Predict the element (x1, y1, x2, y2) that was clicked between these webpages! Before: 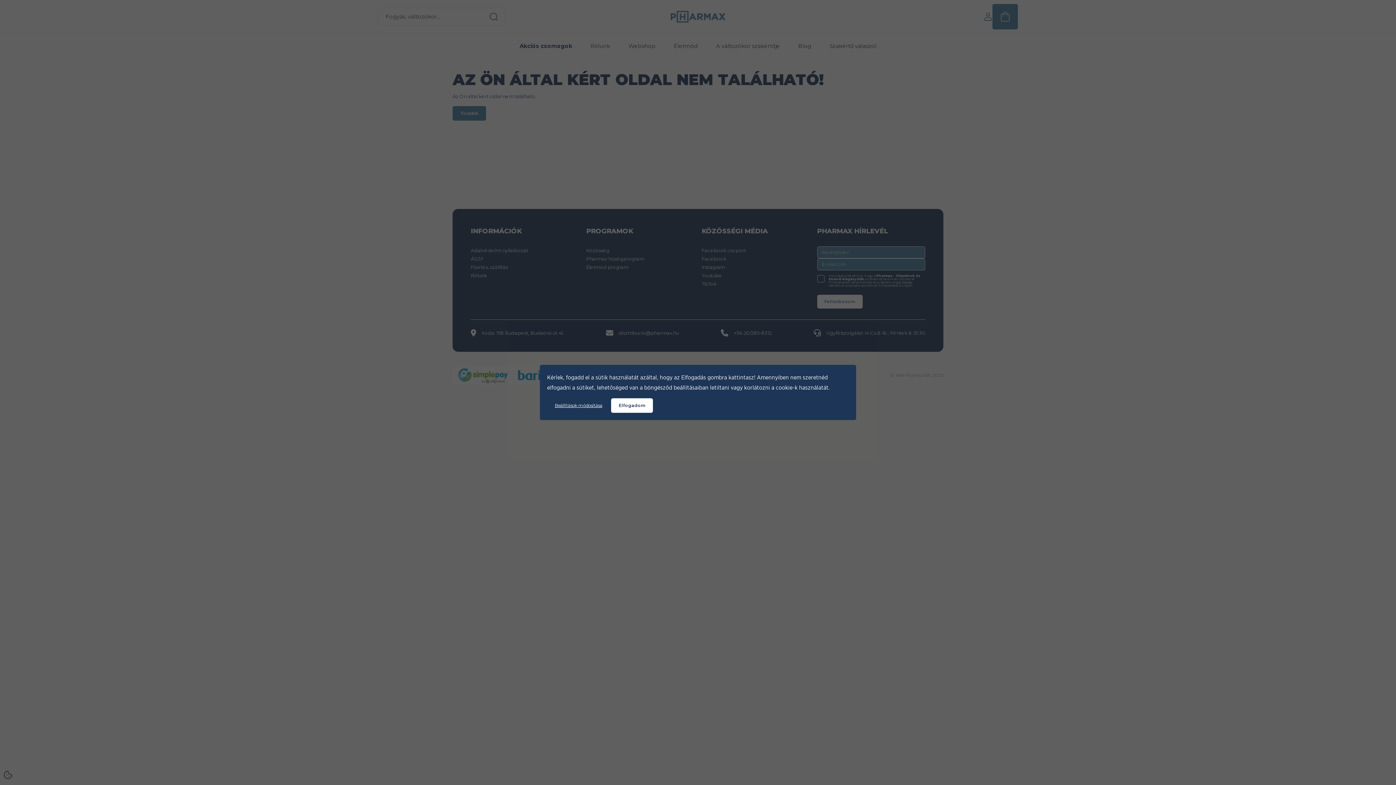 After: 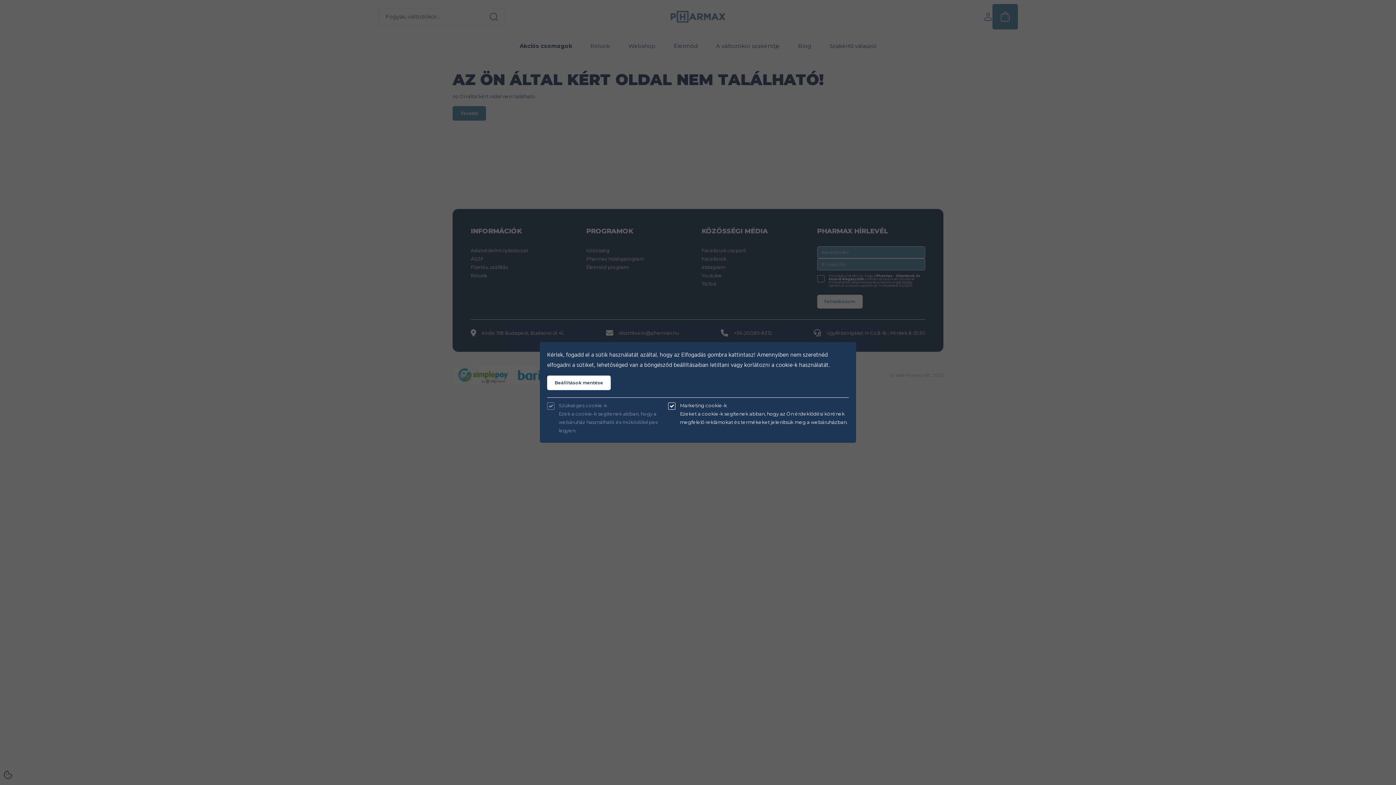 Action: bbox: (547, 398, 610, 413) label: Beállítások módosítása